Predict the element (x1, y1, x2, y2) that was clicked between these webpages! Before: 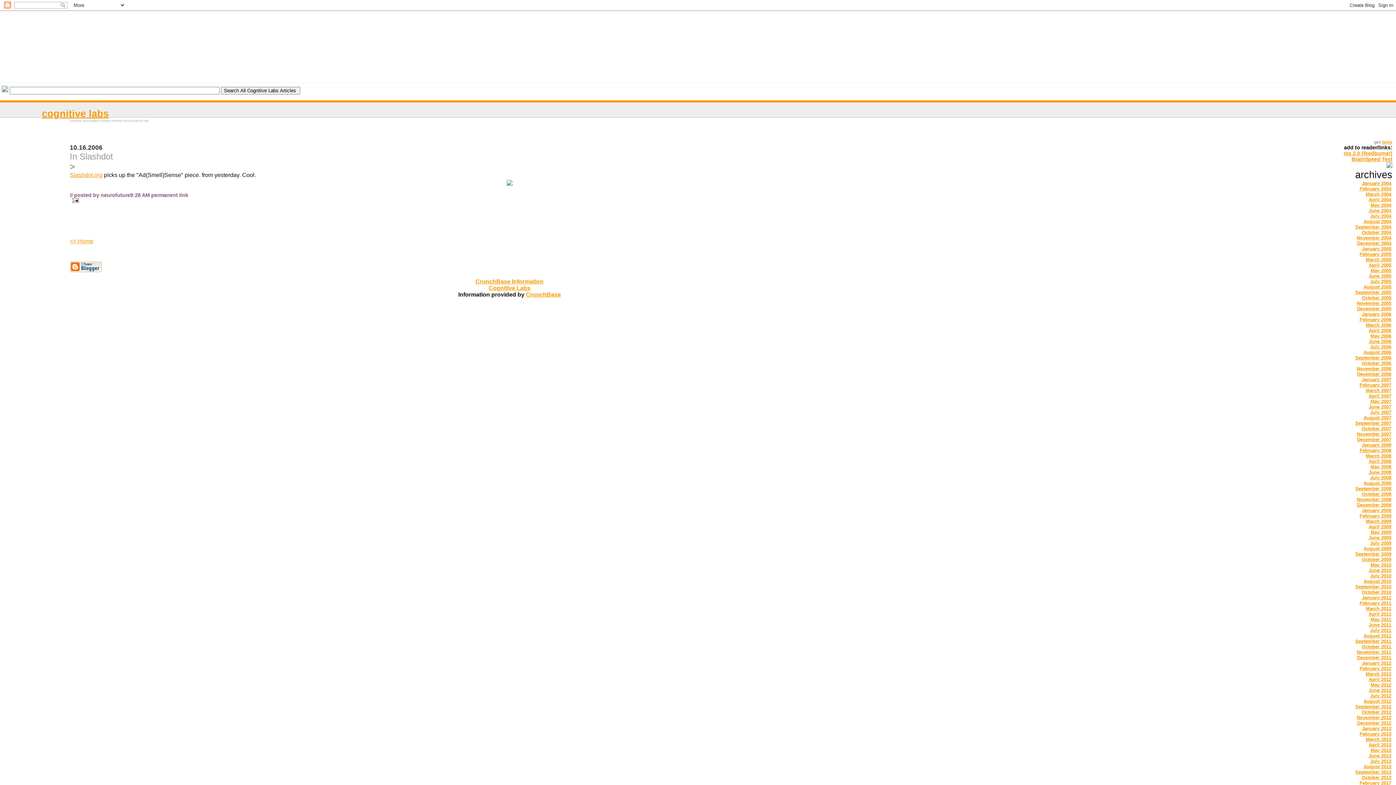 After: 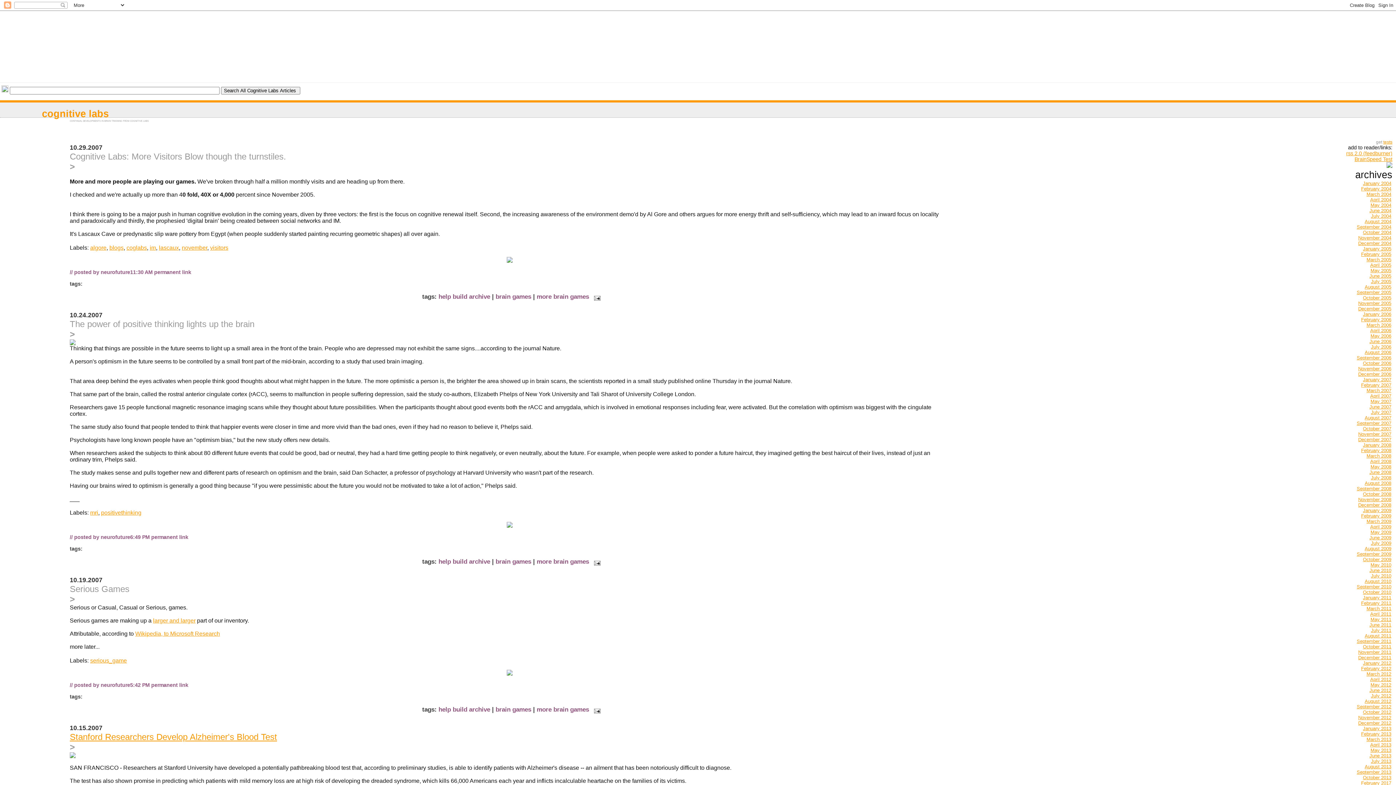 Action: label: October 2007 bbox: (1361, 425, 1392, 432)